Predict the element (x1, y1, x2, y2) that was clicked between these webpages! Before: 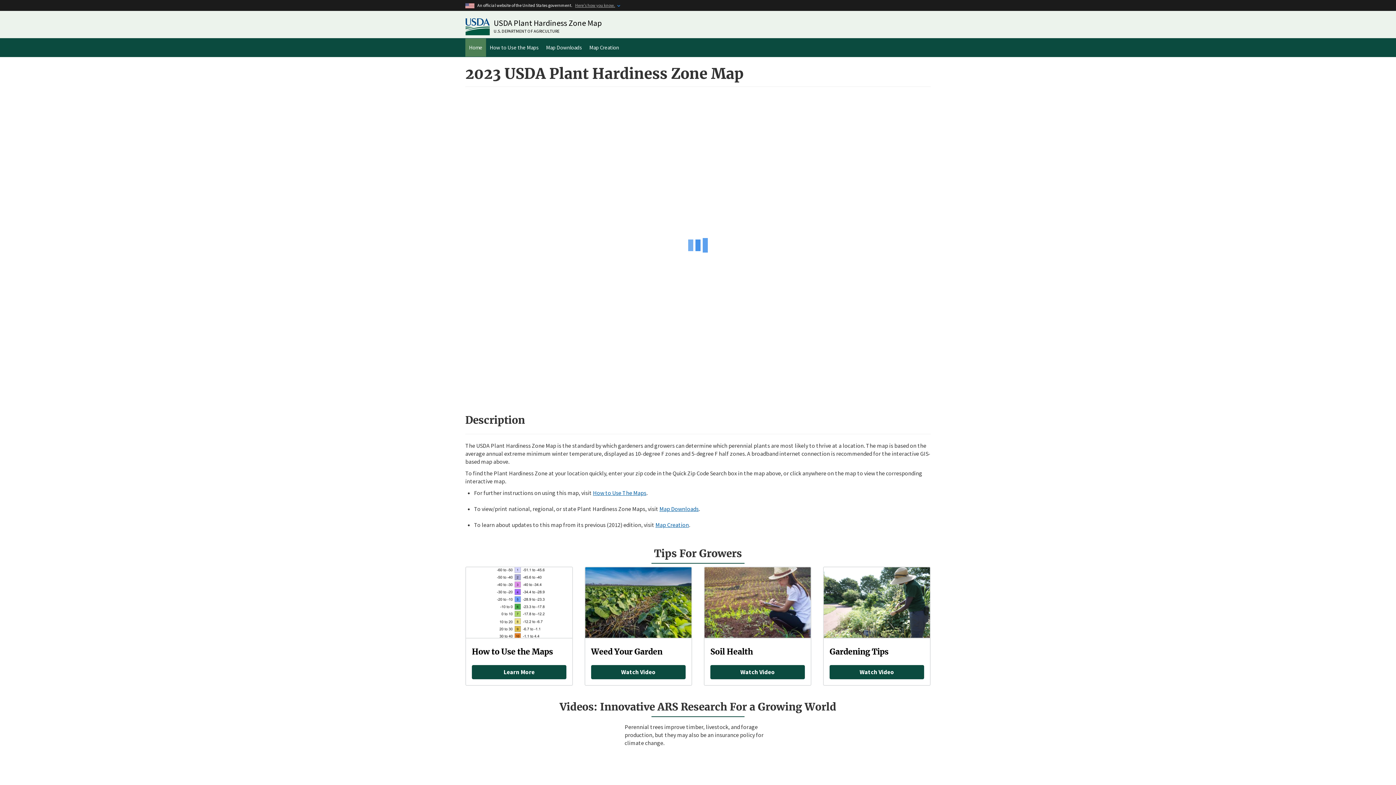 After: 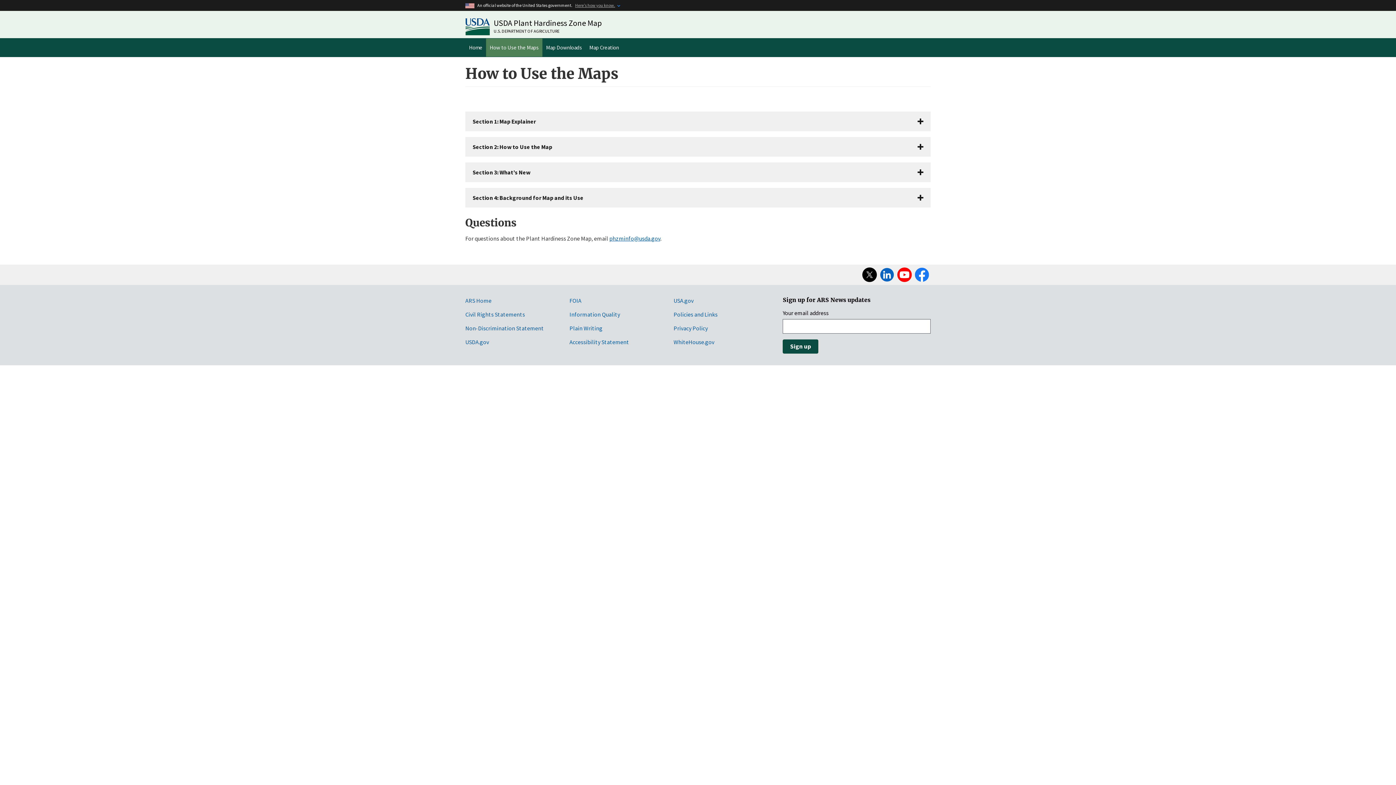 Action: bbox: (486, 38, 542, 56) label: How to Use the Maps